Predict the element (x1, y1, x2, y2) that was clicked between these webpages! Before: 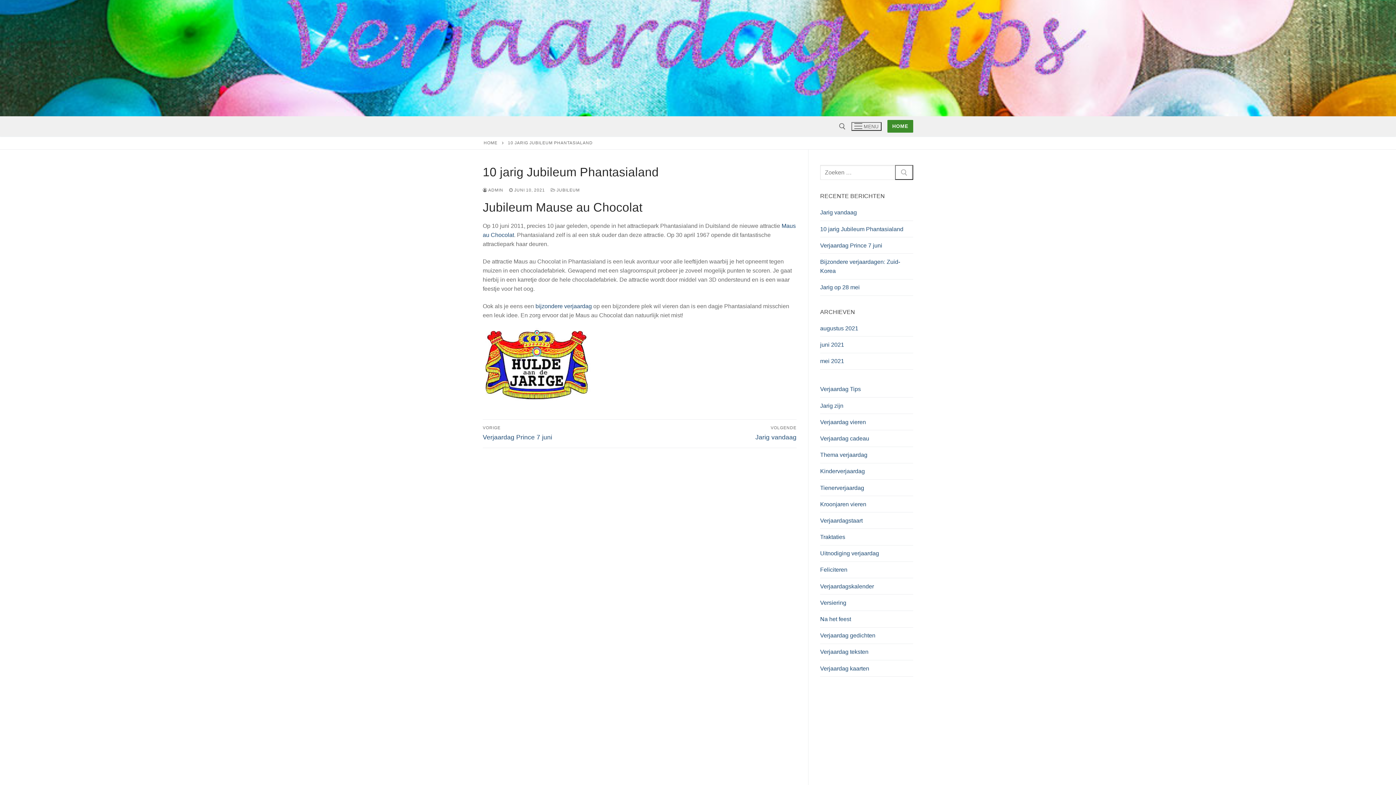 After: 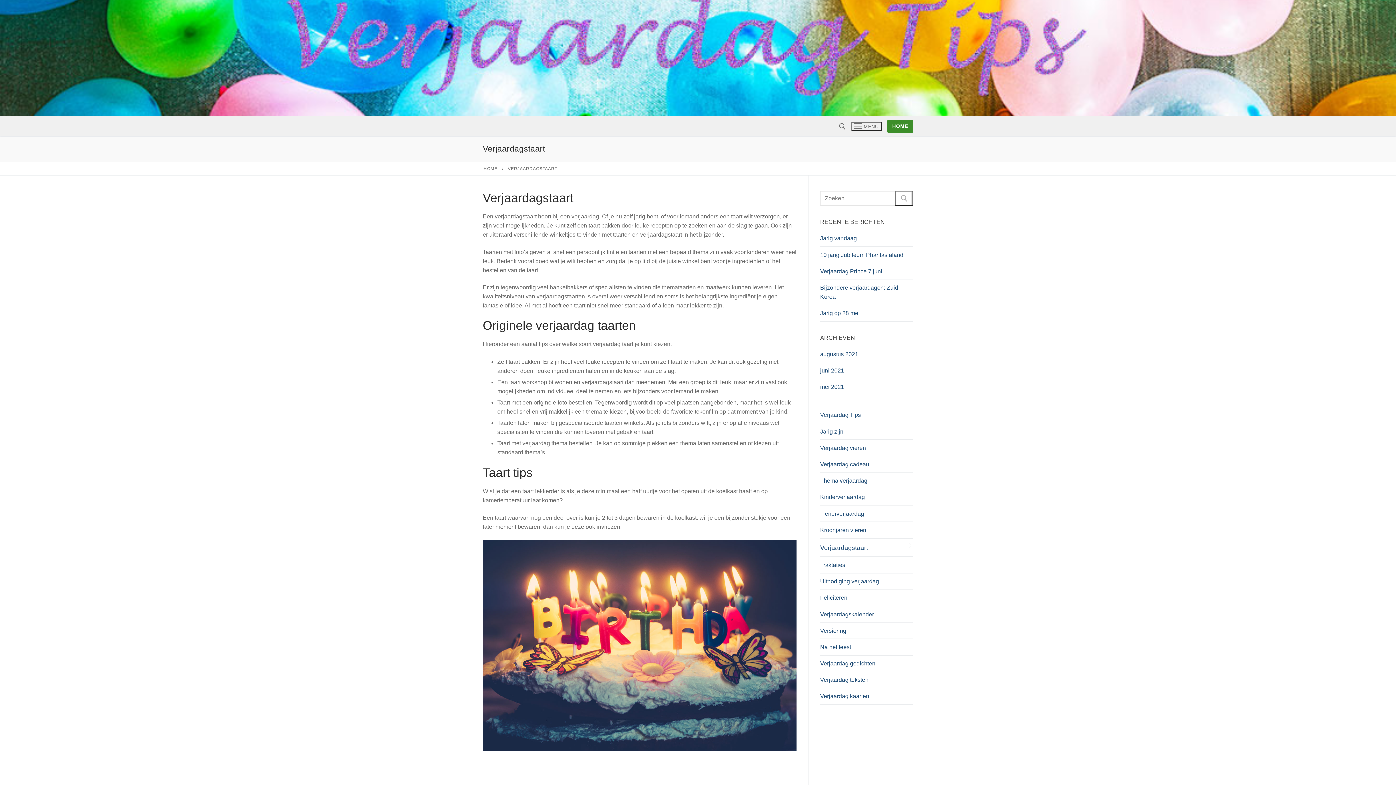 Action: label: Verjaardagstaart bbox: (820, 512, 913, 529)